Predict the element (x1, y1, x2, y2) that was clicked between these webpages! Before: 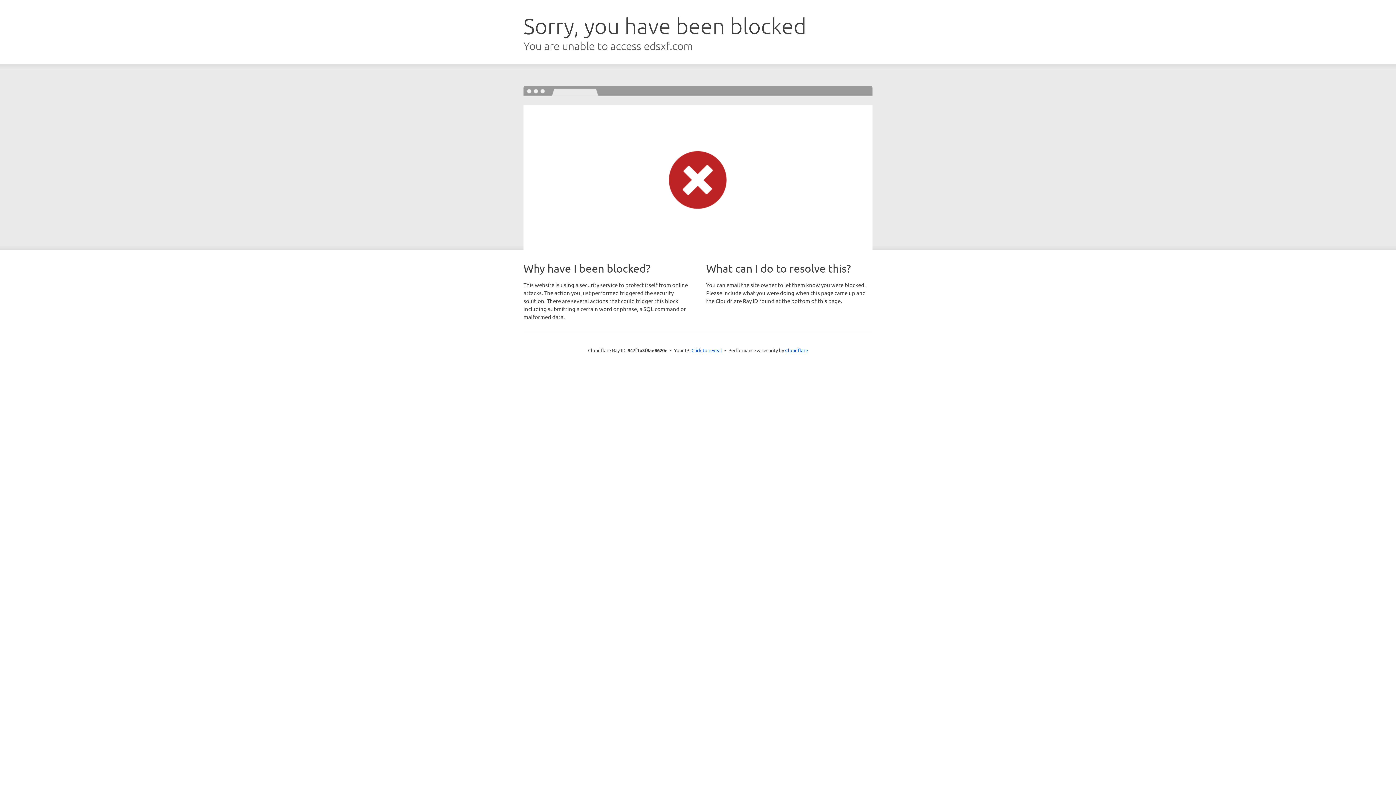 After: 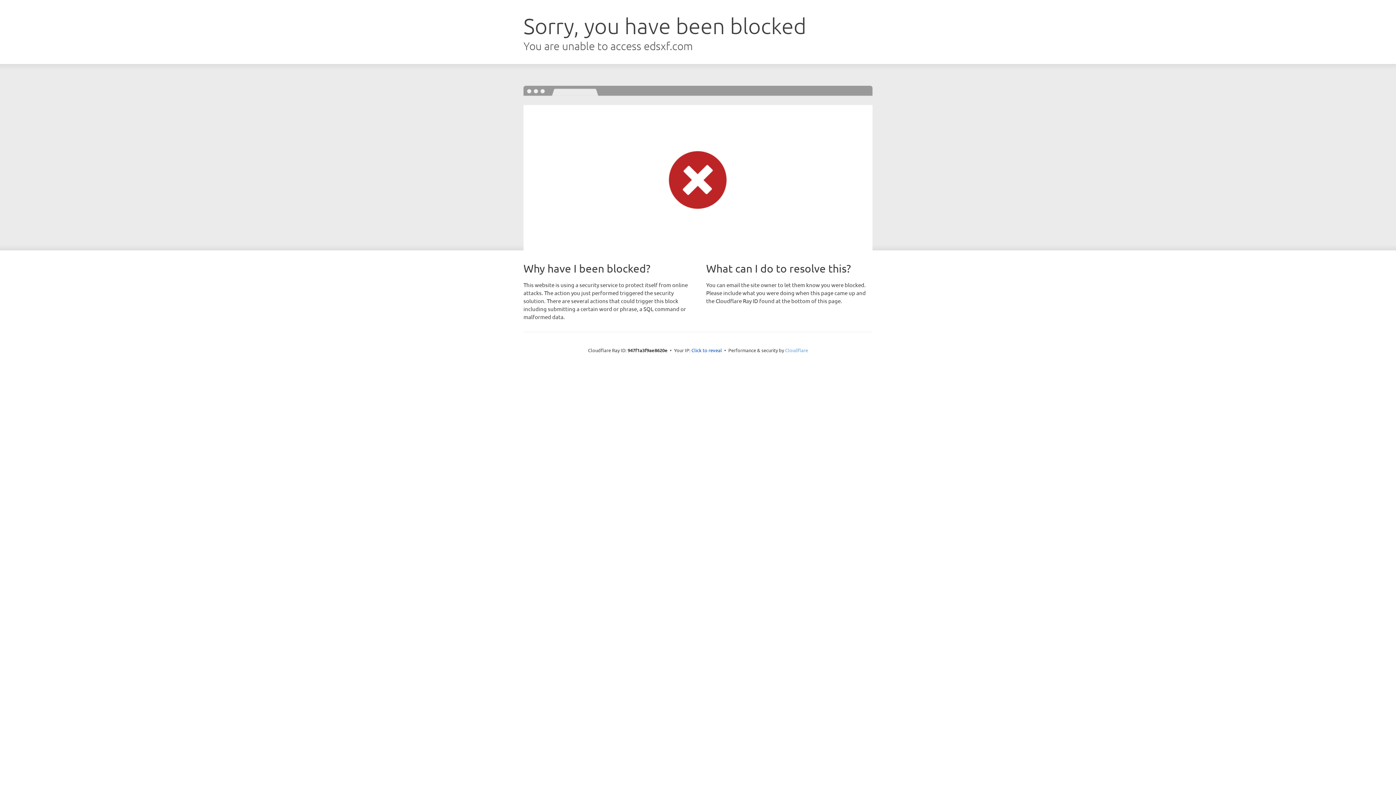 Action: label: Cloudflare bbox: (785, 347, 808, 353)